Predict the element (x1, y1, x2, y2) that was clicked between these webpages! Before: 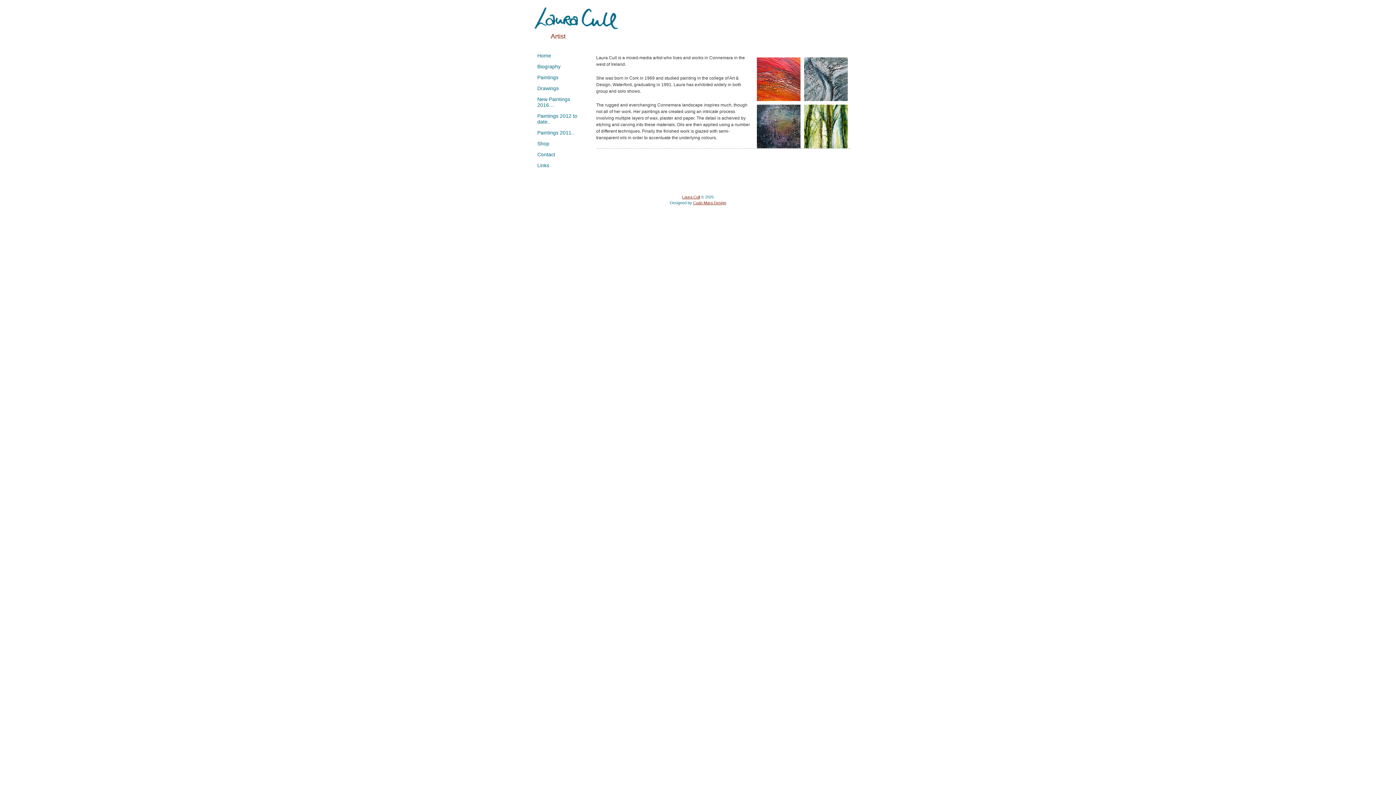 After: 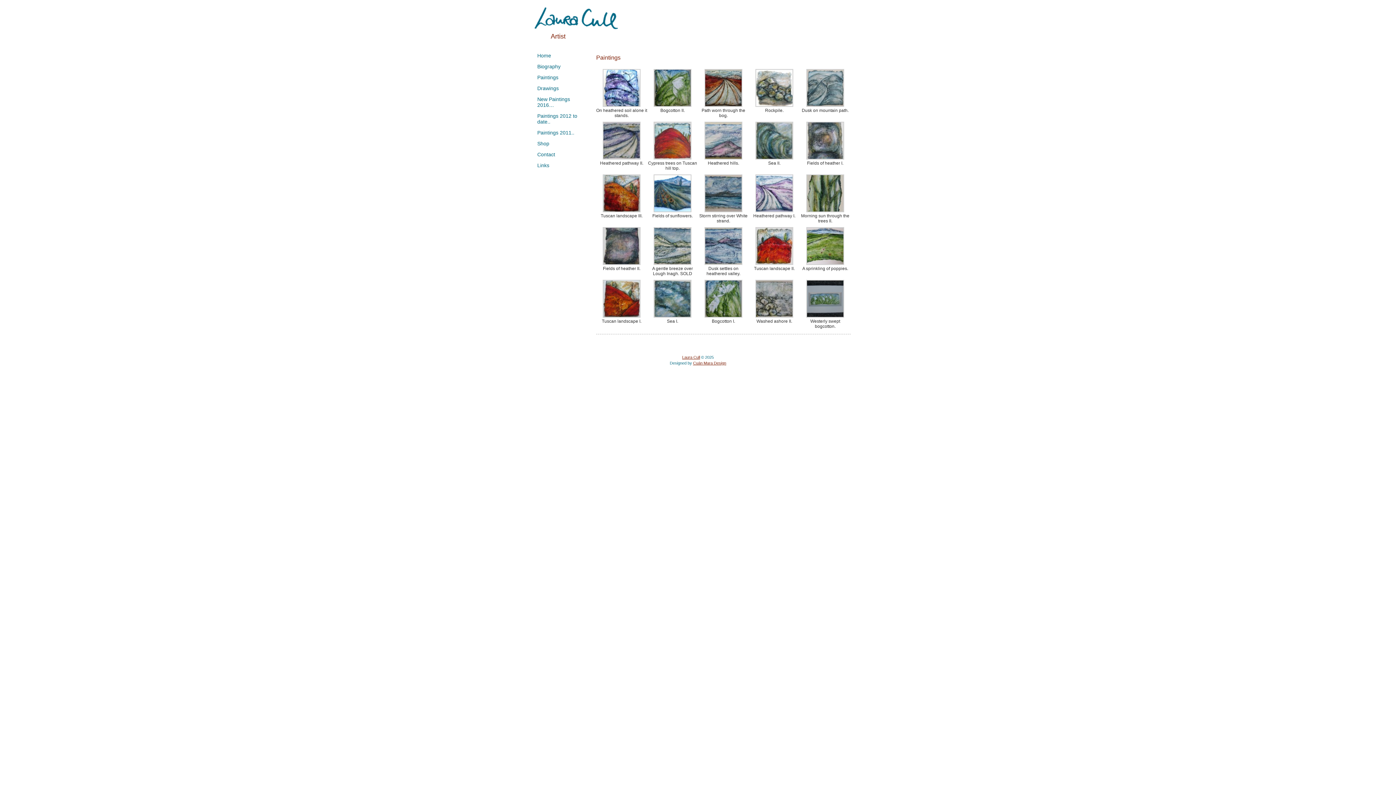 Action: label: Paintings bbox: (537, 74, 558, 80)